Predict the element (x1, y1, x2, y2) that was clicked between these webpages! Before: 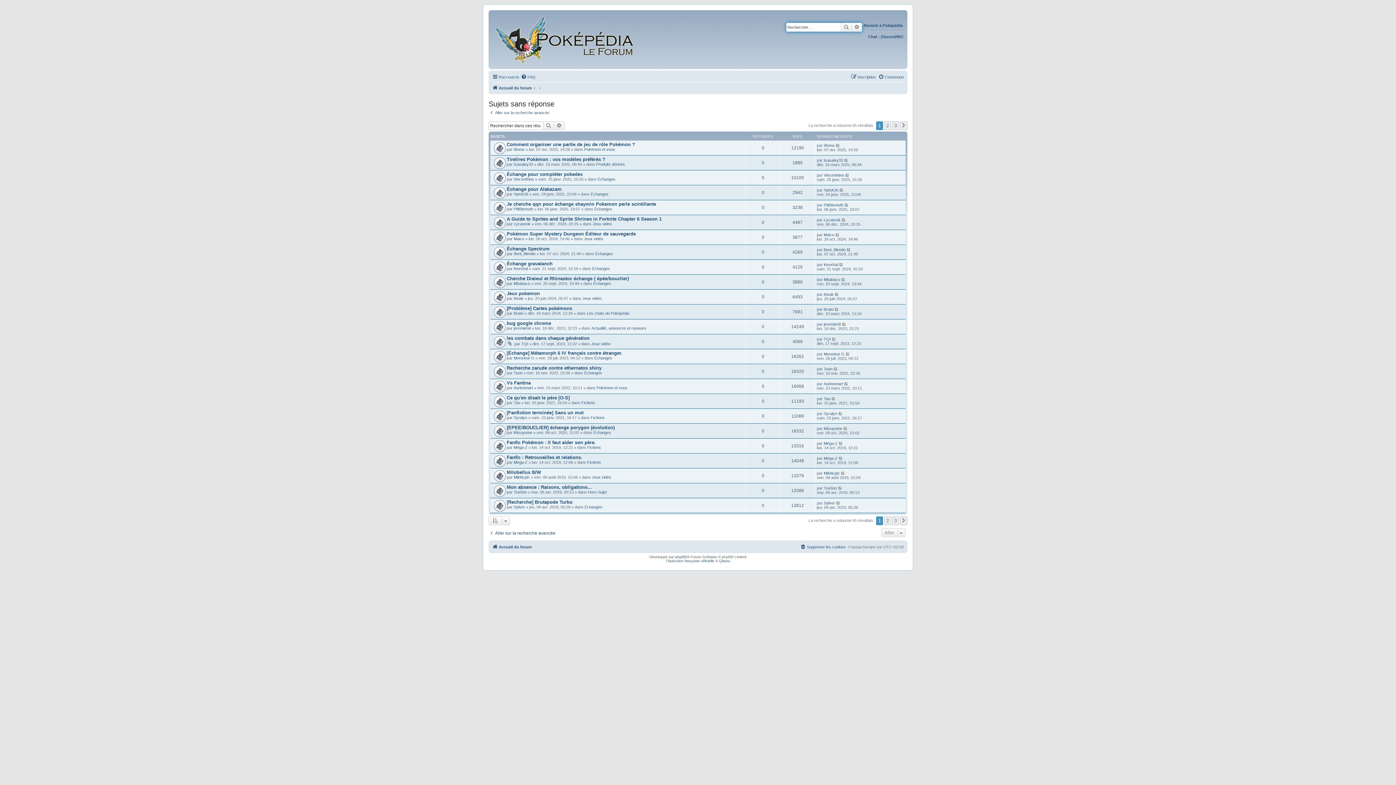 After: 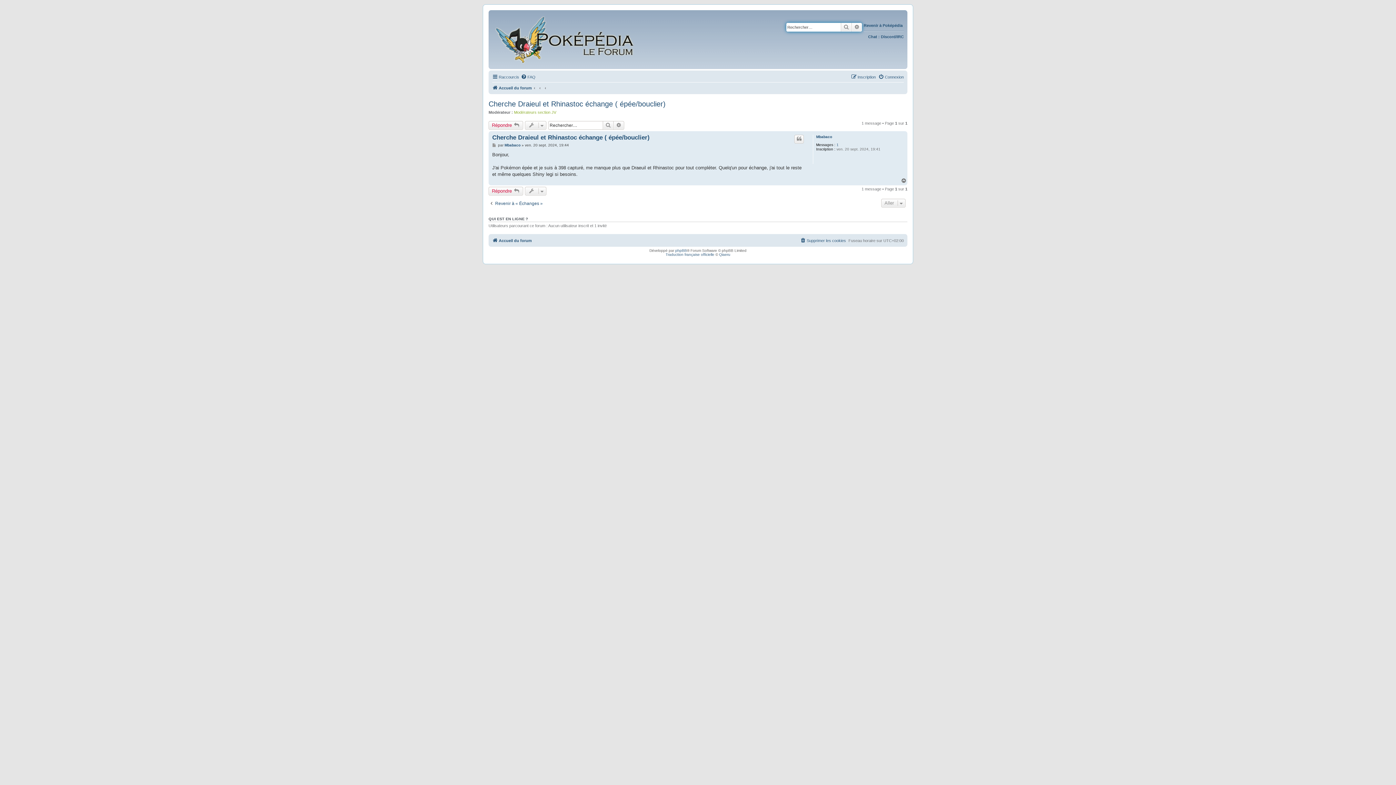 Action: label: Cherche Draieul et Rhinastoc échange ( épée/bouclier) bbox: (506, 275, 629, 281)